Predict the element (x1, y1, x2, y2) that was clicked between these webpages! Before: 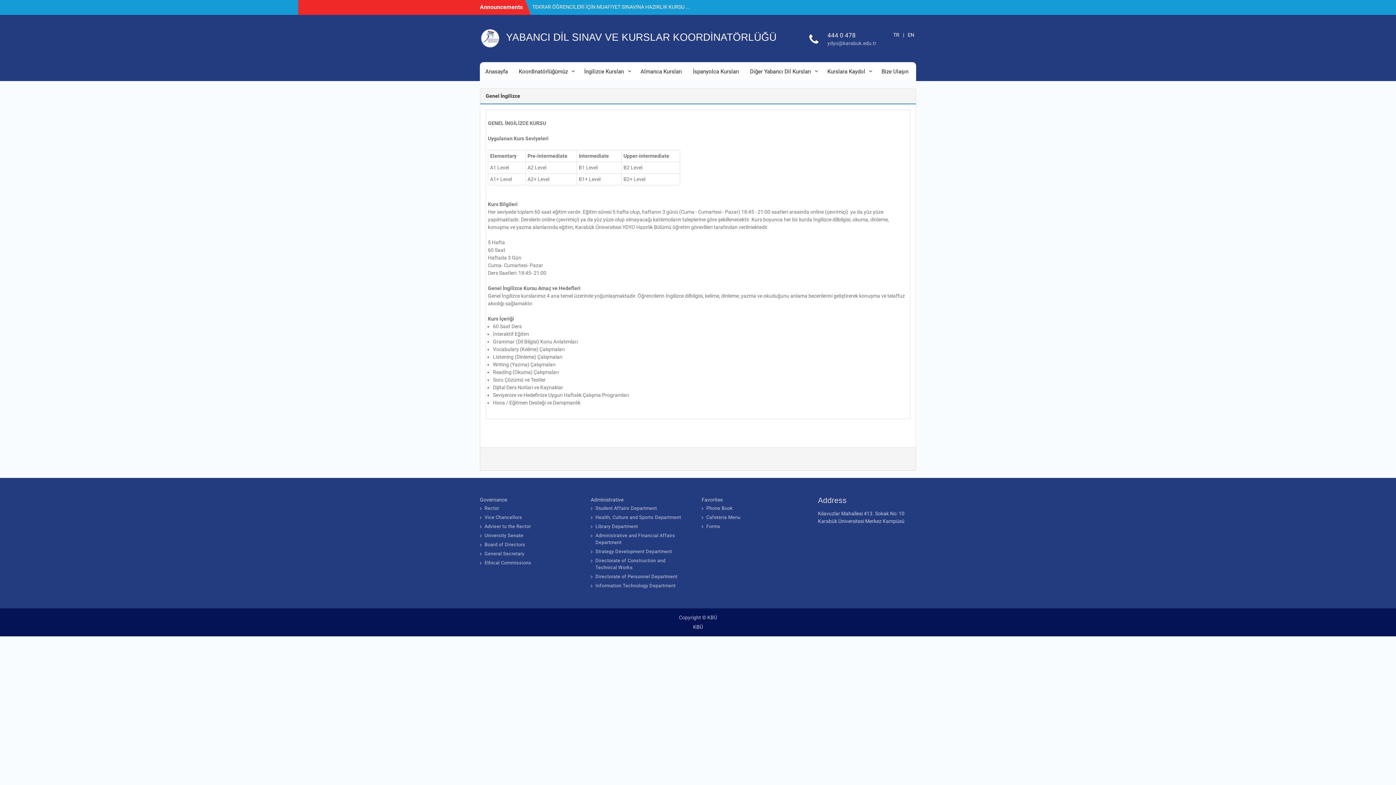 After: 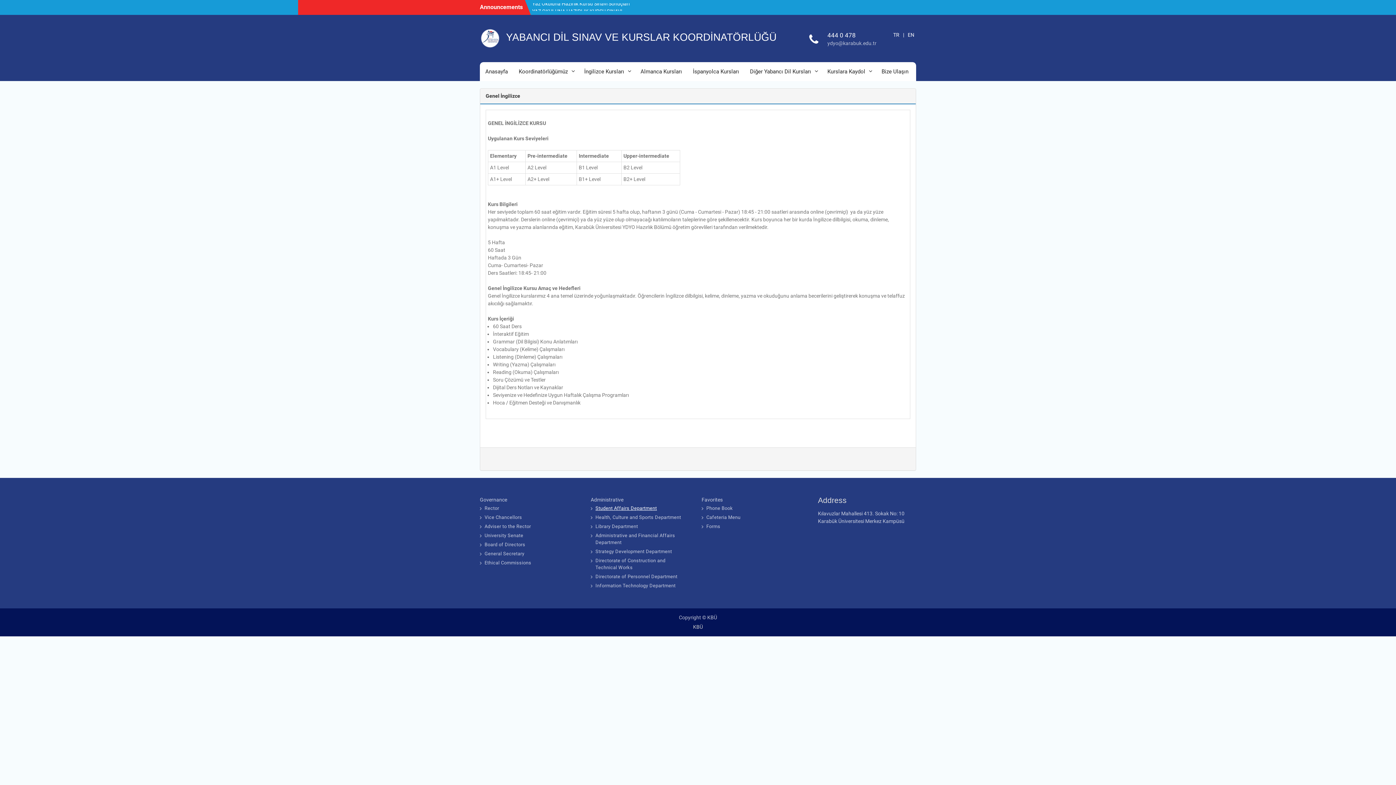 Action: bbox: (595, 505, 657, 511) label: Student Affairs Department